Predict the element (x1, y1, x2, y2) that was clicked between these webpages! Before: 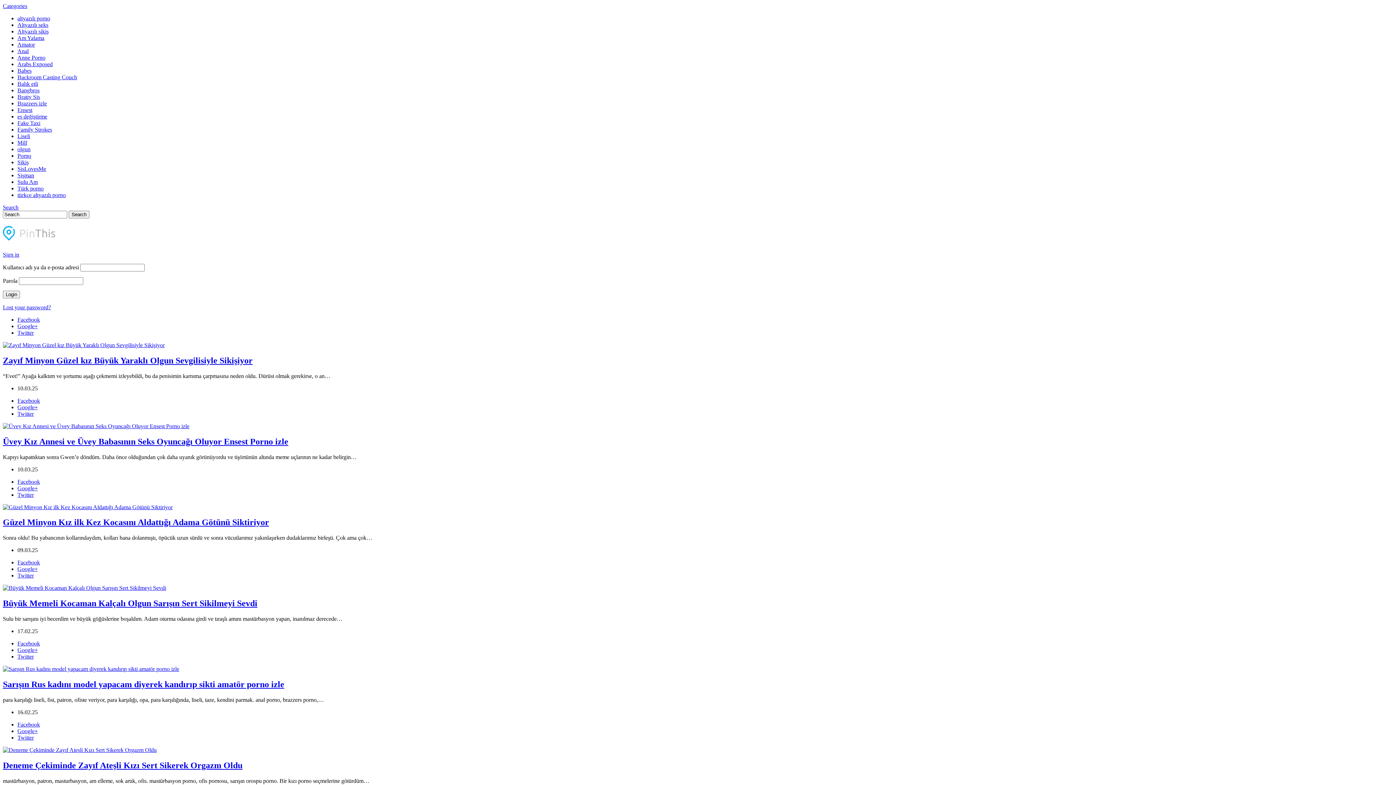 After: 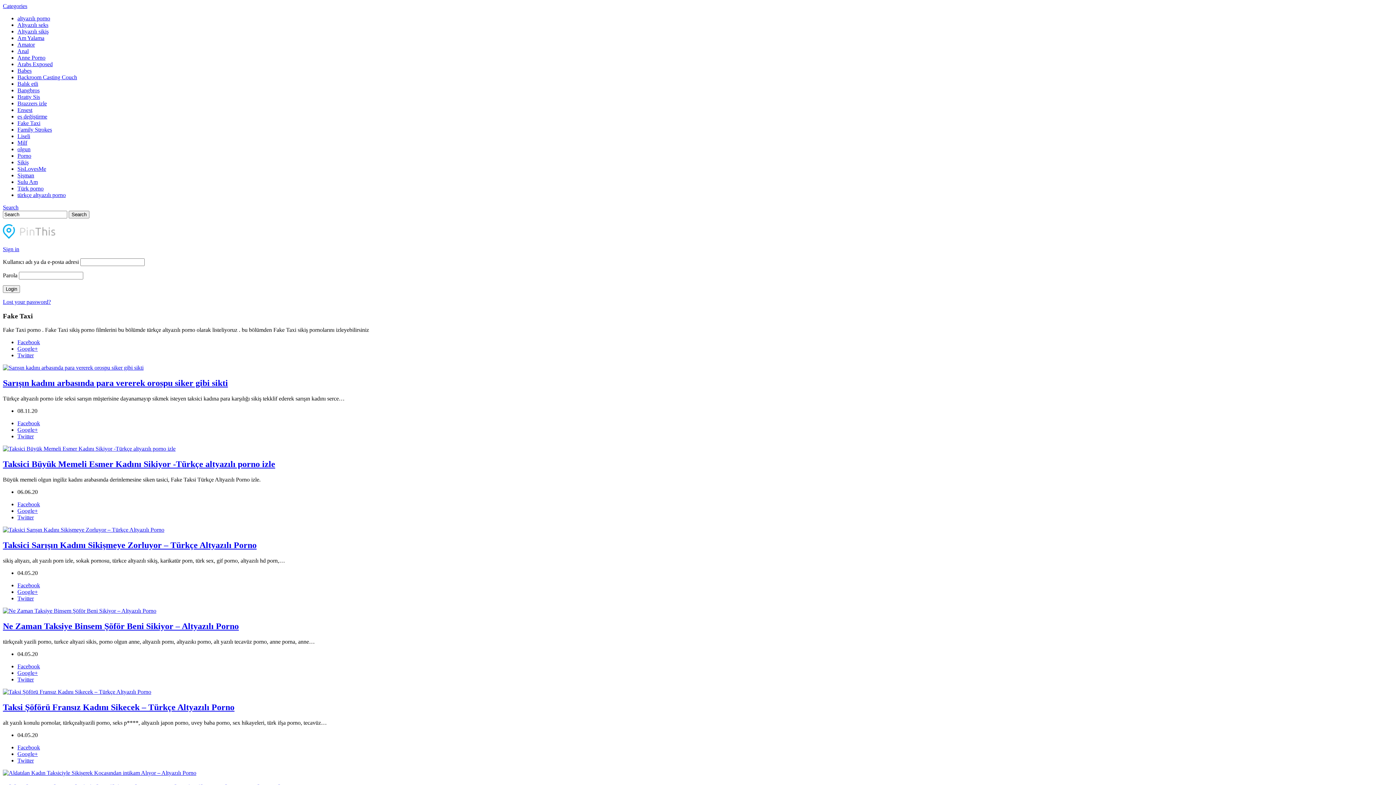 Action: bbox: (17, 120, 40, 126) label: Fake Taxi